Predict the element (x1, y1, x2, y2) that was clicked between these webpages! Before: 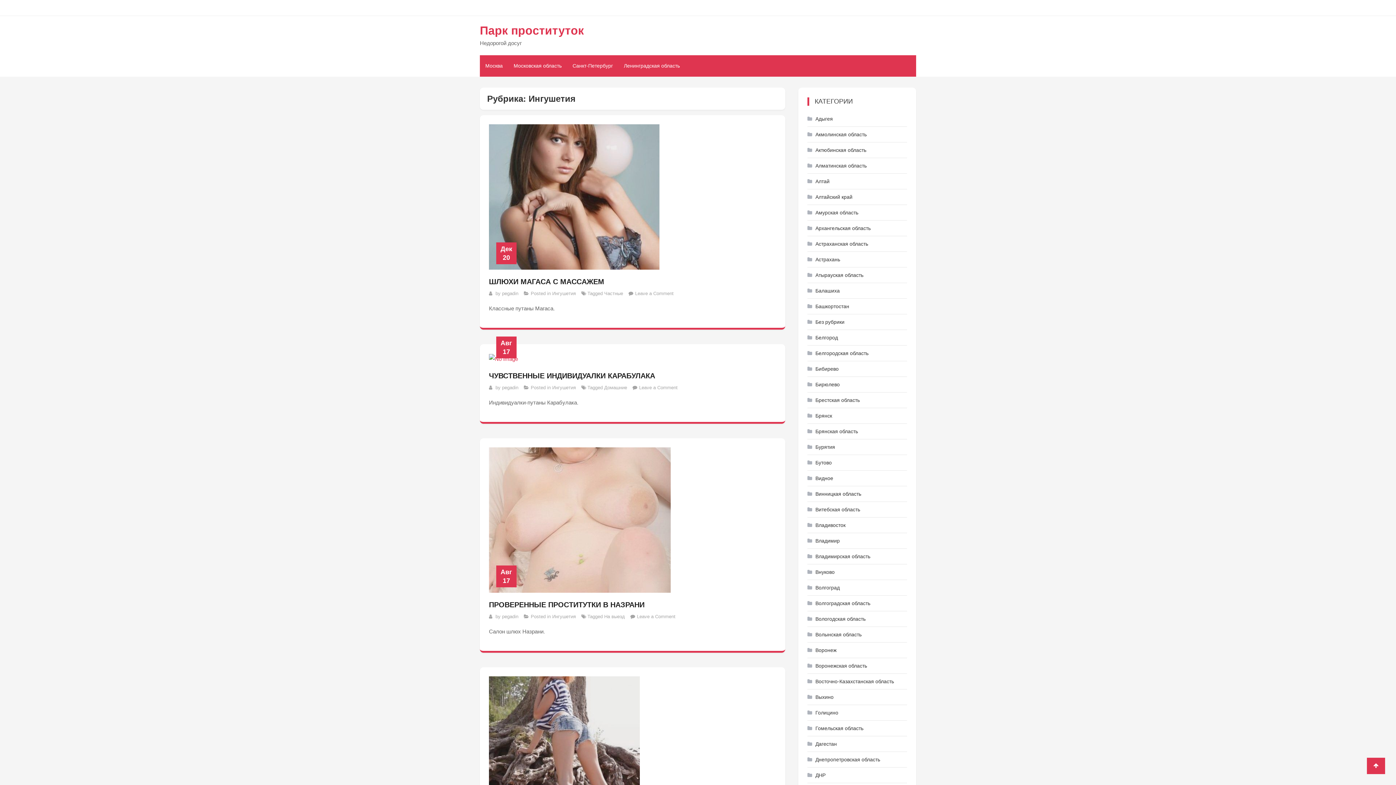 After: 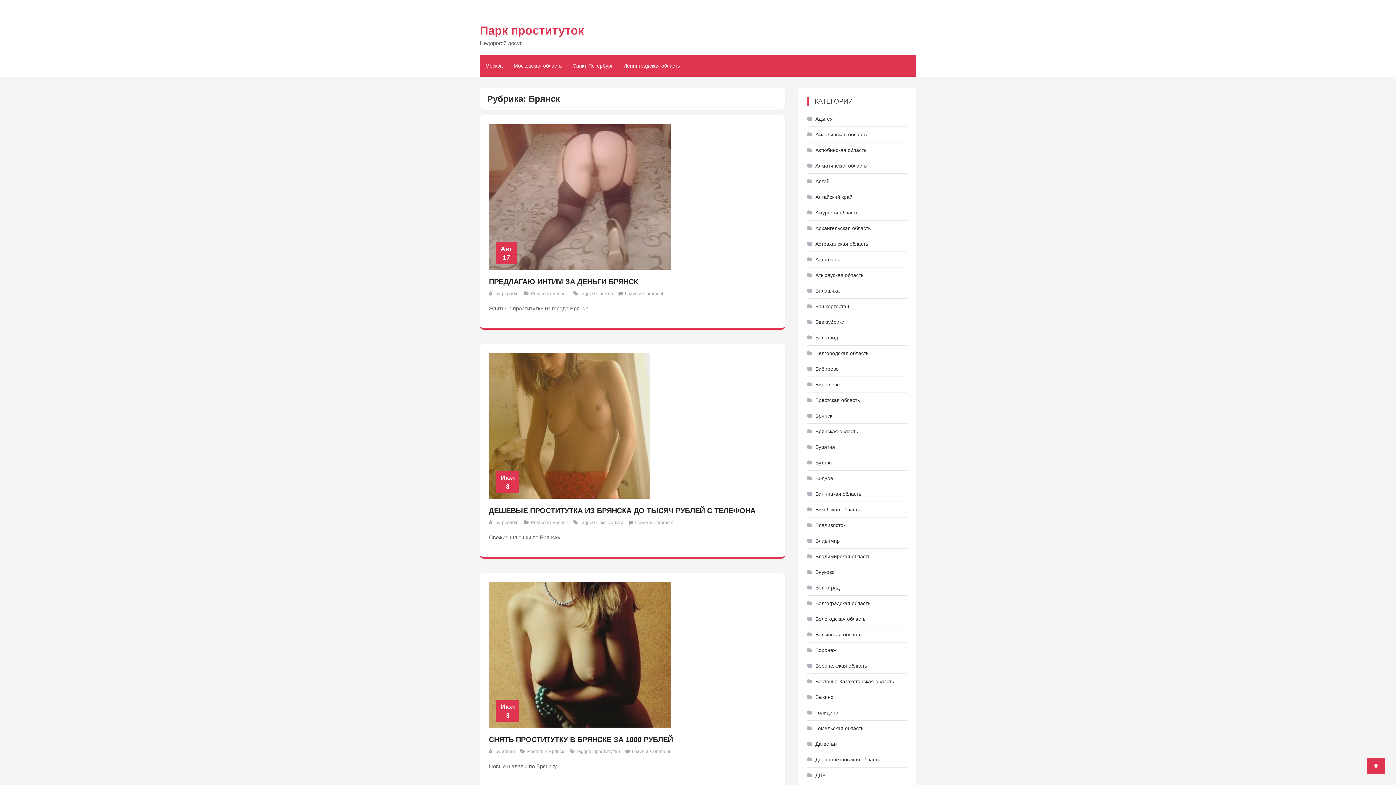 Action: label: Брянск bbox: (807, 410, 832, 421)